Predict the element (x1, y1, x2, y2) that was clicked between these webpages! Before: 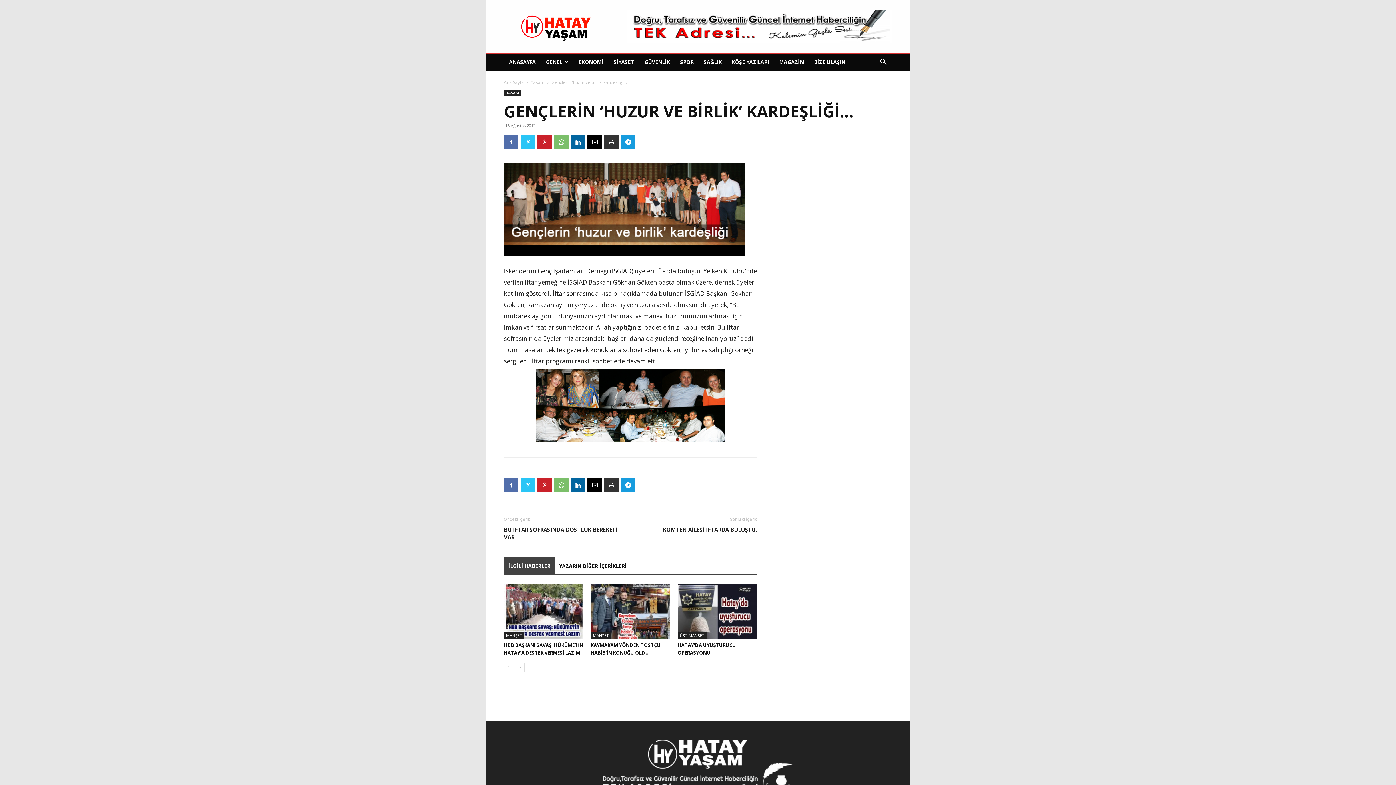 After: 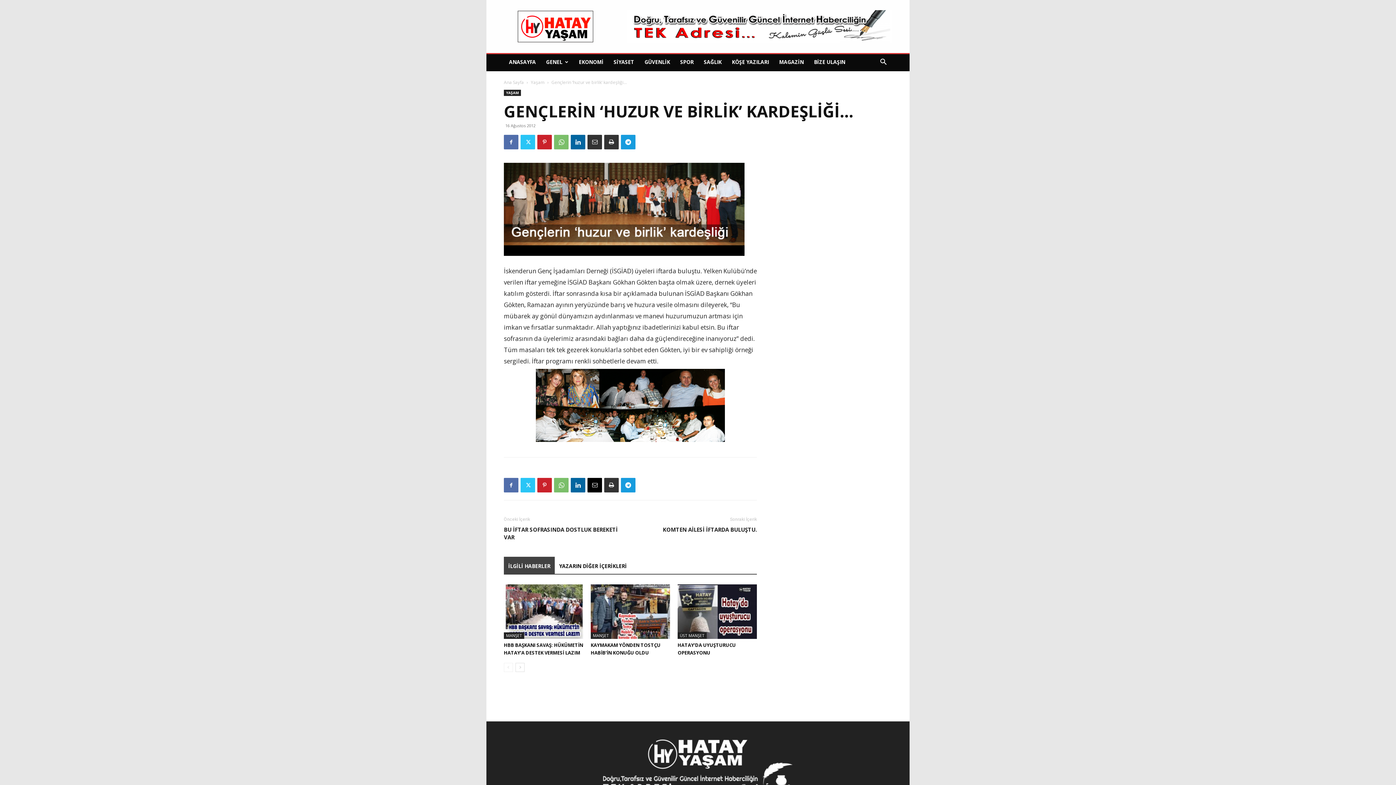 Action: bbox: (587, 134, 602, 149)